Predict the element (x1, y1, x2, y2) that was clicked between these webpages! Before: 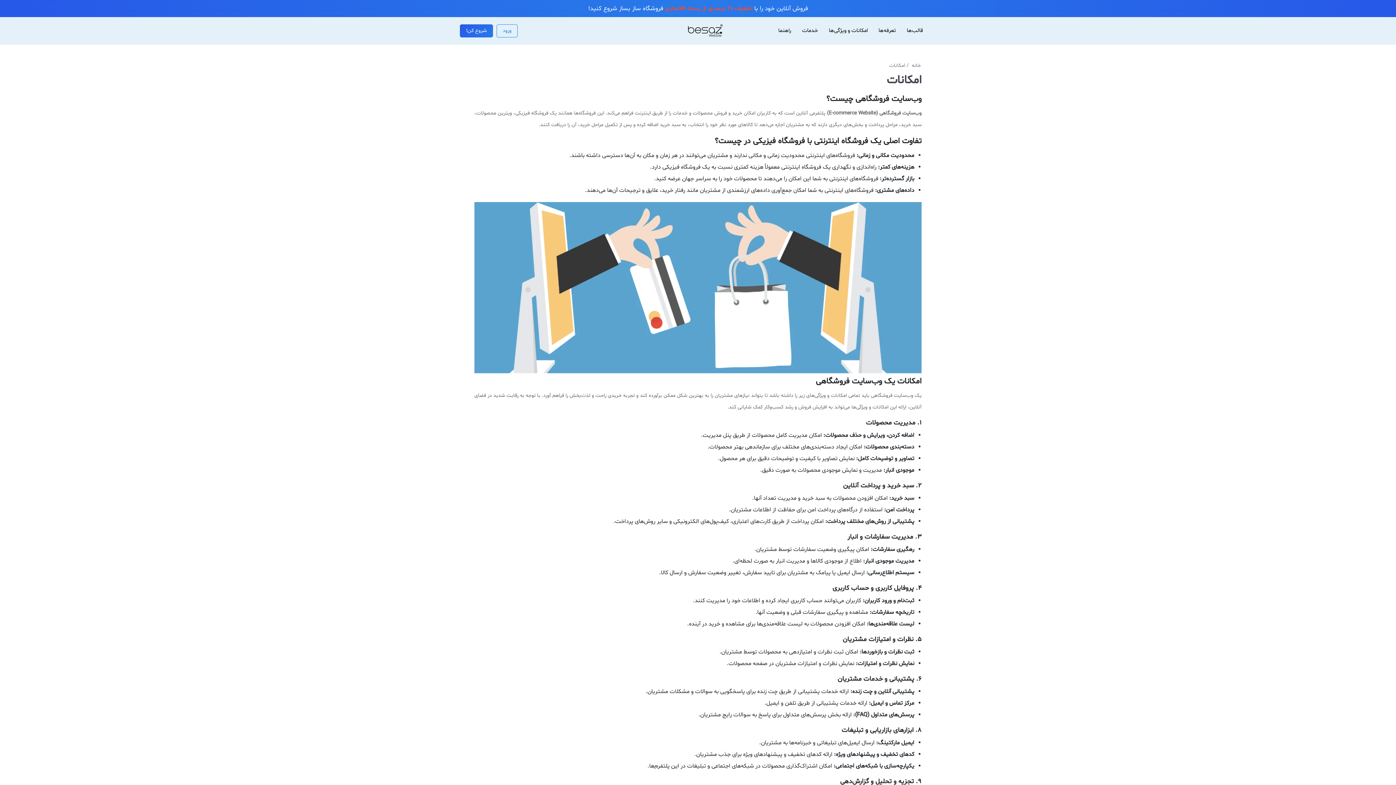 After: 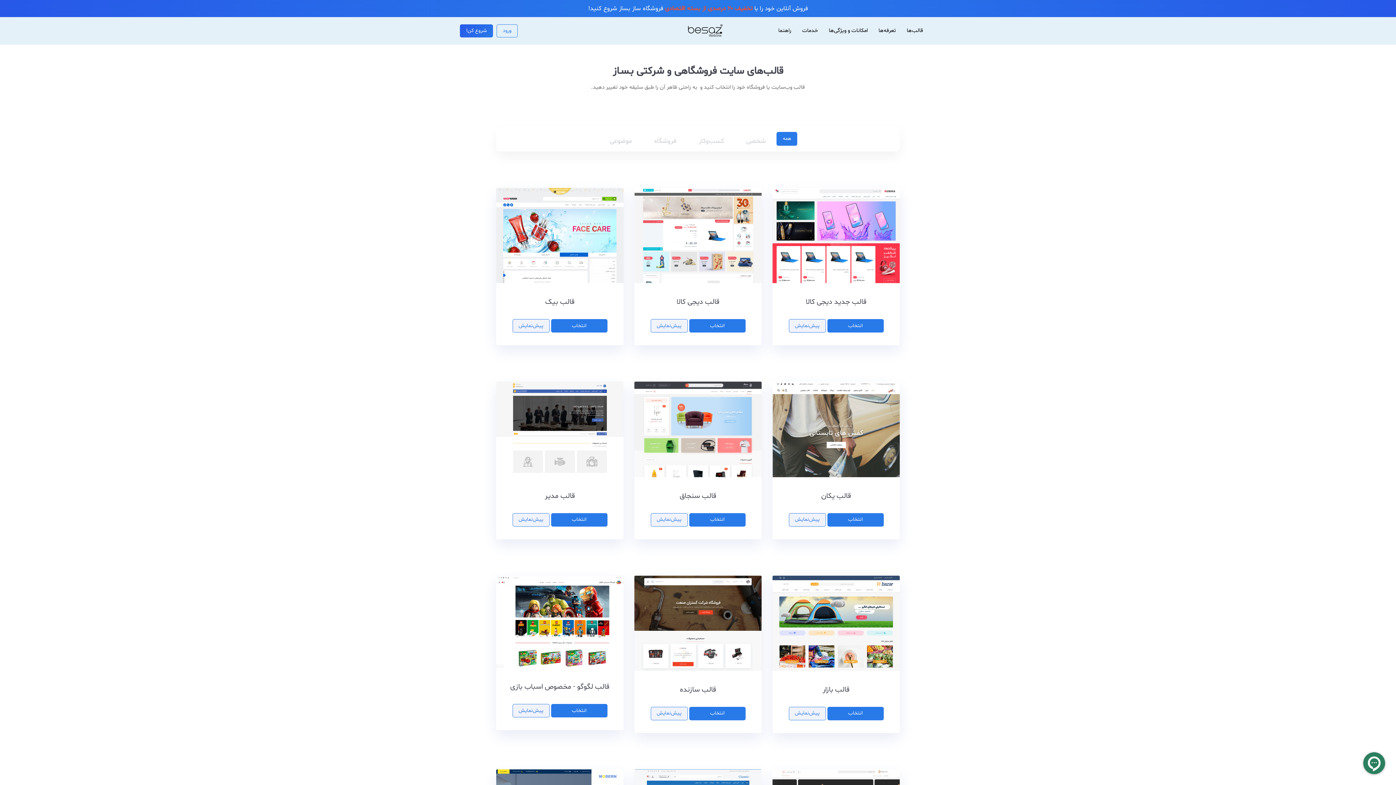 Action: bbox: (460, 24, 493, 37) label: شروع کن!